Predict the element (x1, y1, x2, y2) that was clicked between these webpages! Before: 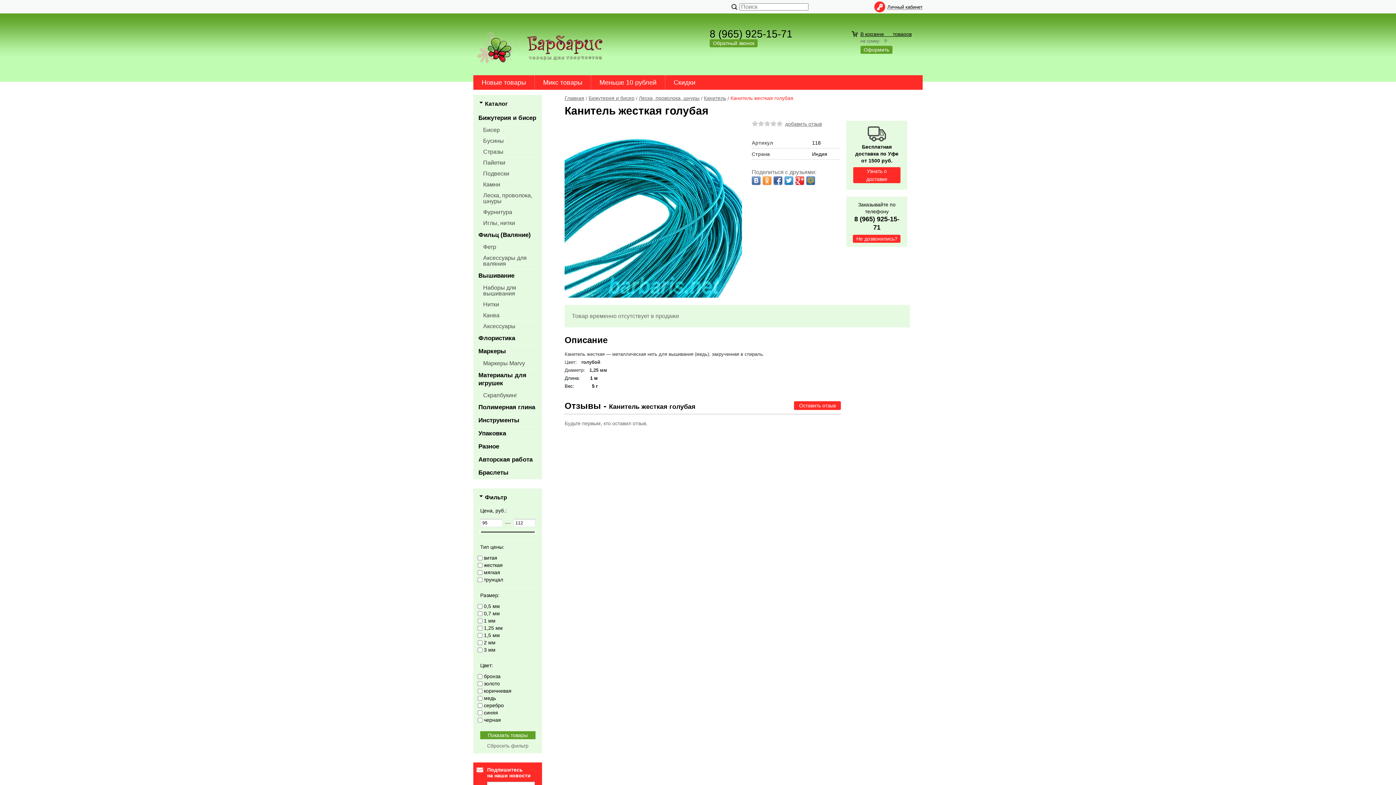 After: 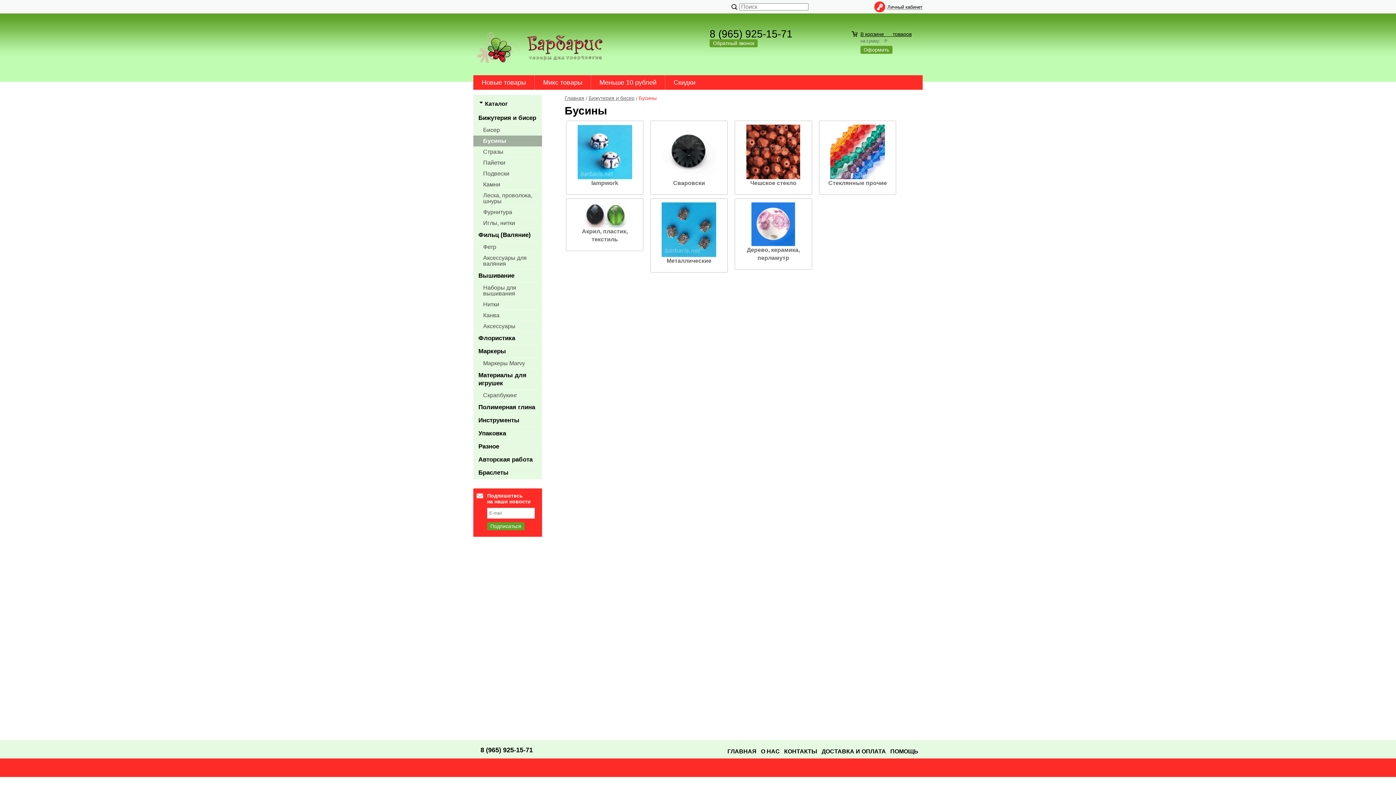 Action: label: Бусины bbox: (483, 135, 537, 146)